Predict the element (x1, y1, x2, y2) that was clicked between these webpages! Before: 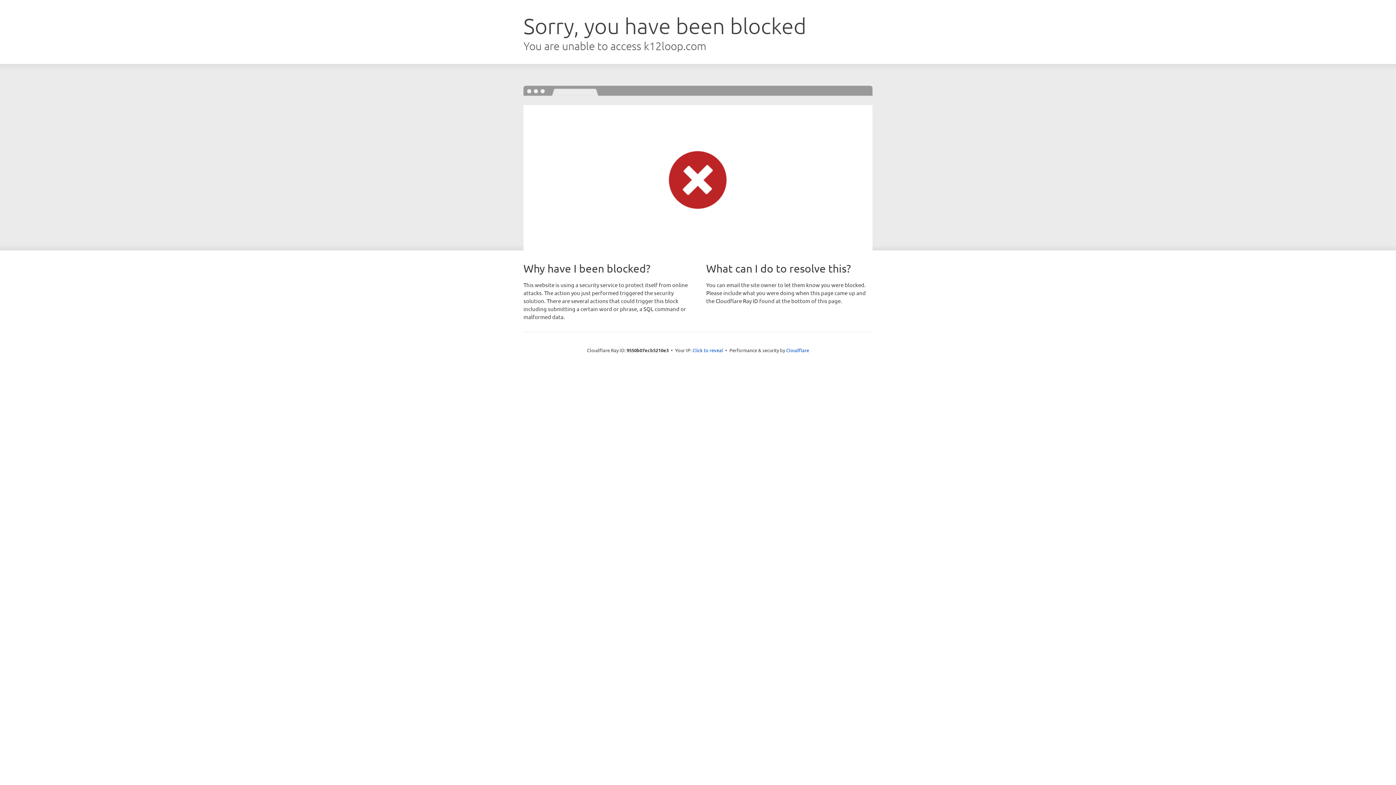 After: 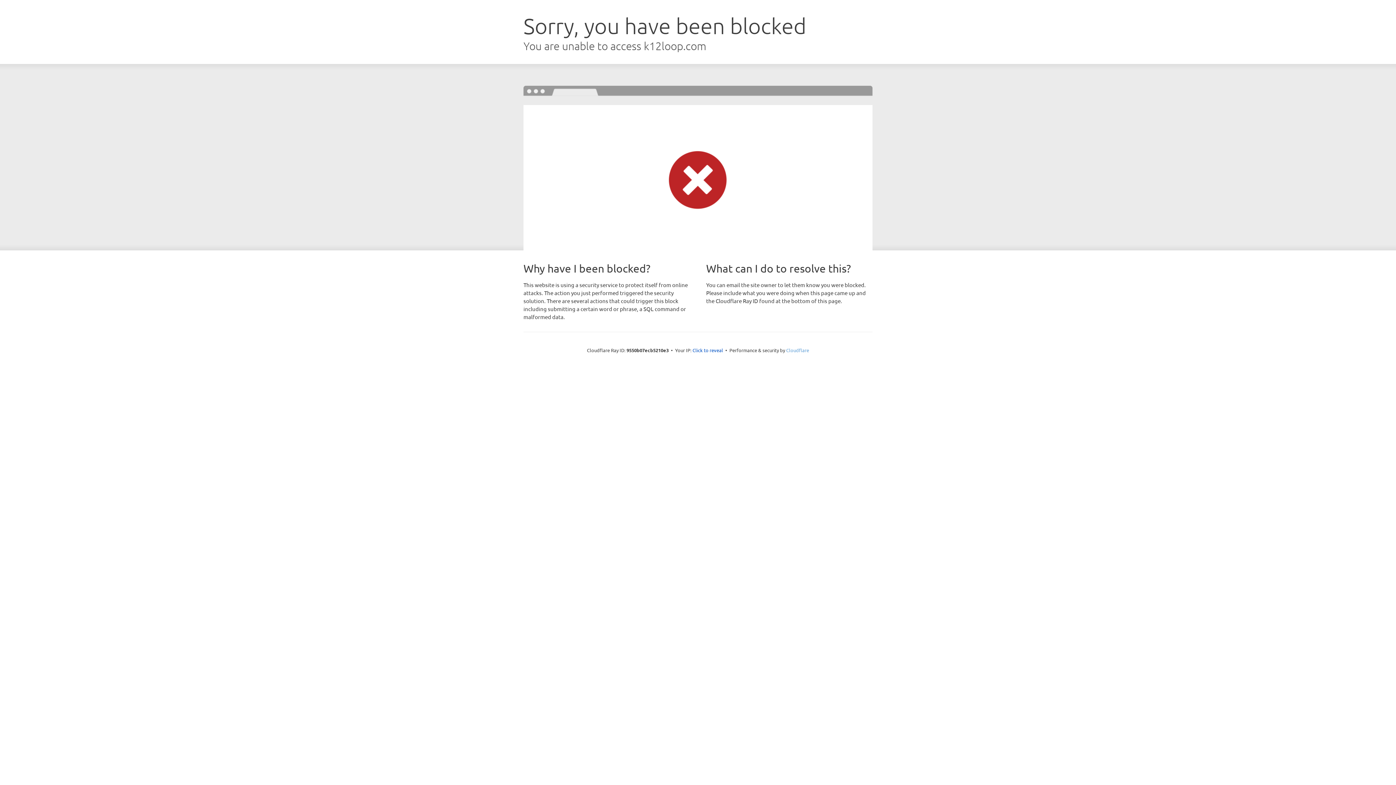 Action: bbox: (786, 347, 809, 353) label: Cloudflare